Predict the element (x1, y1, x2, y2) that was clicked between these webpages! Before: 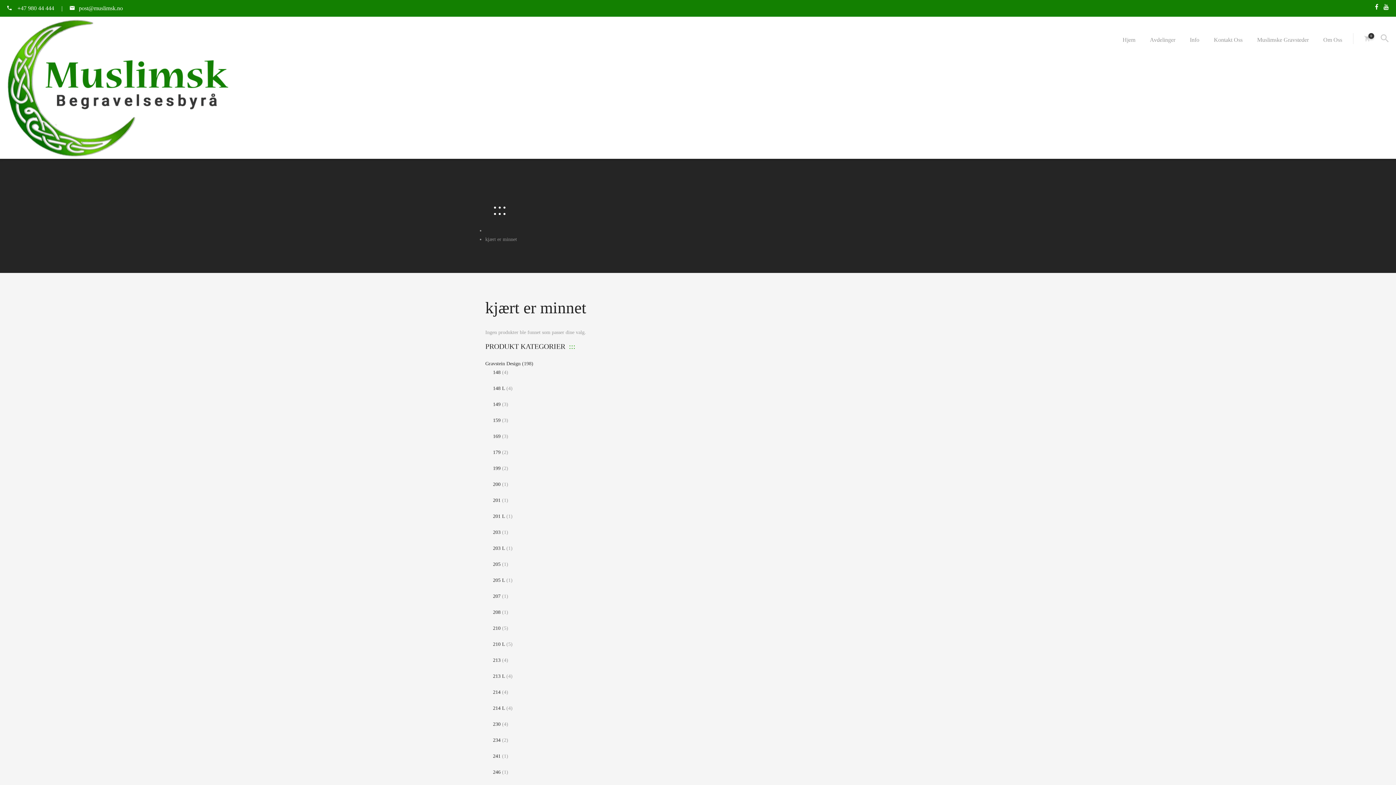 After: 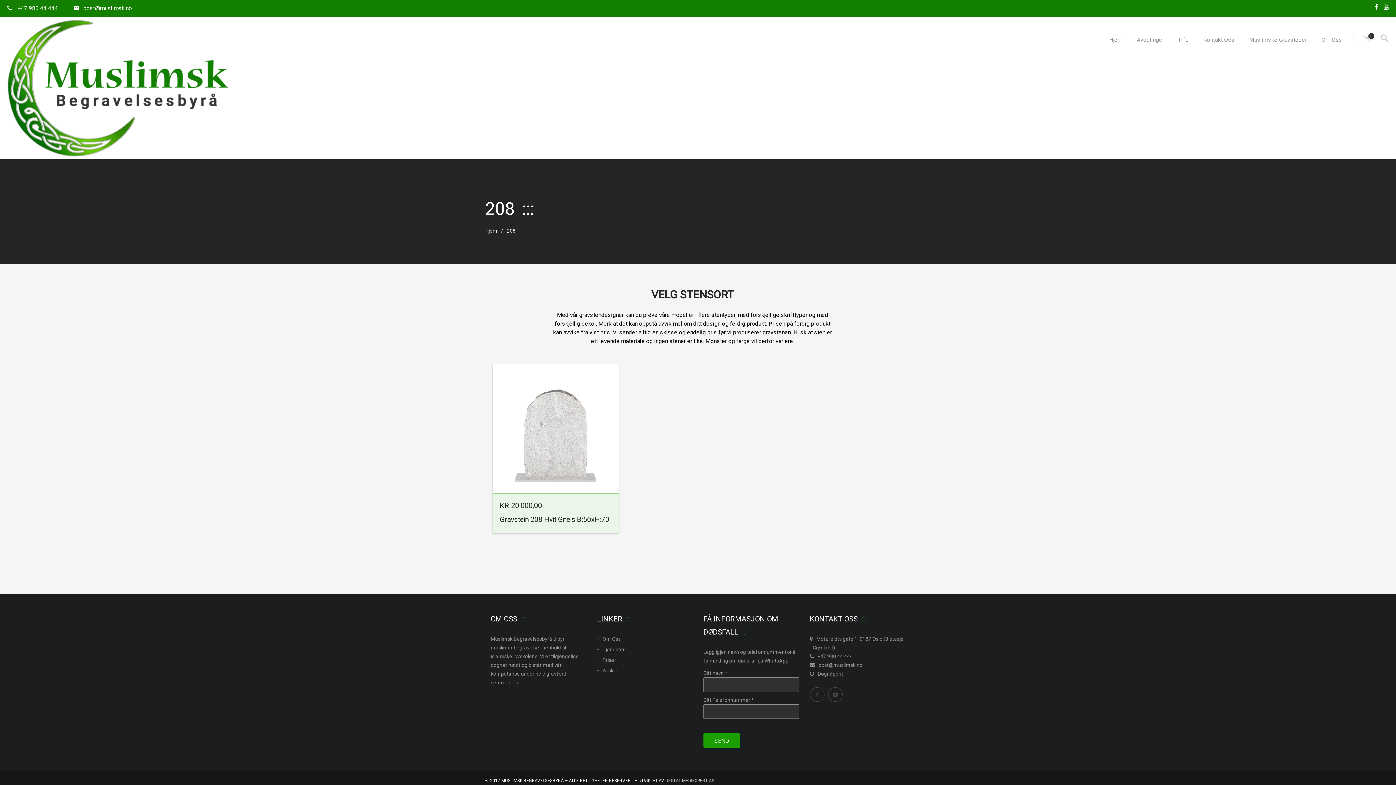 Action: label: 208 bbox: (493, 609, 500, 615)